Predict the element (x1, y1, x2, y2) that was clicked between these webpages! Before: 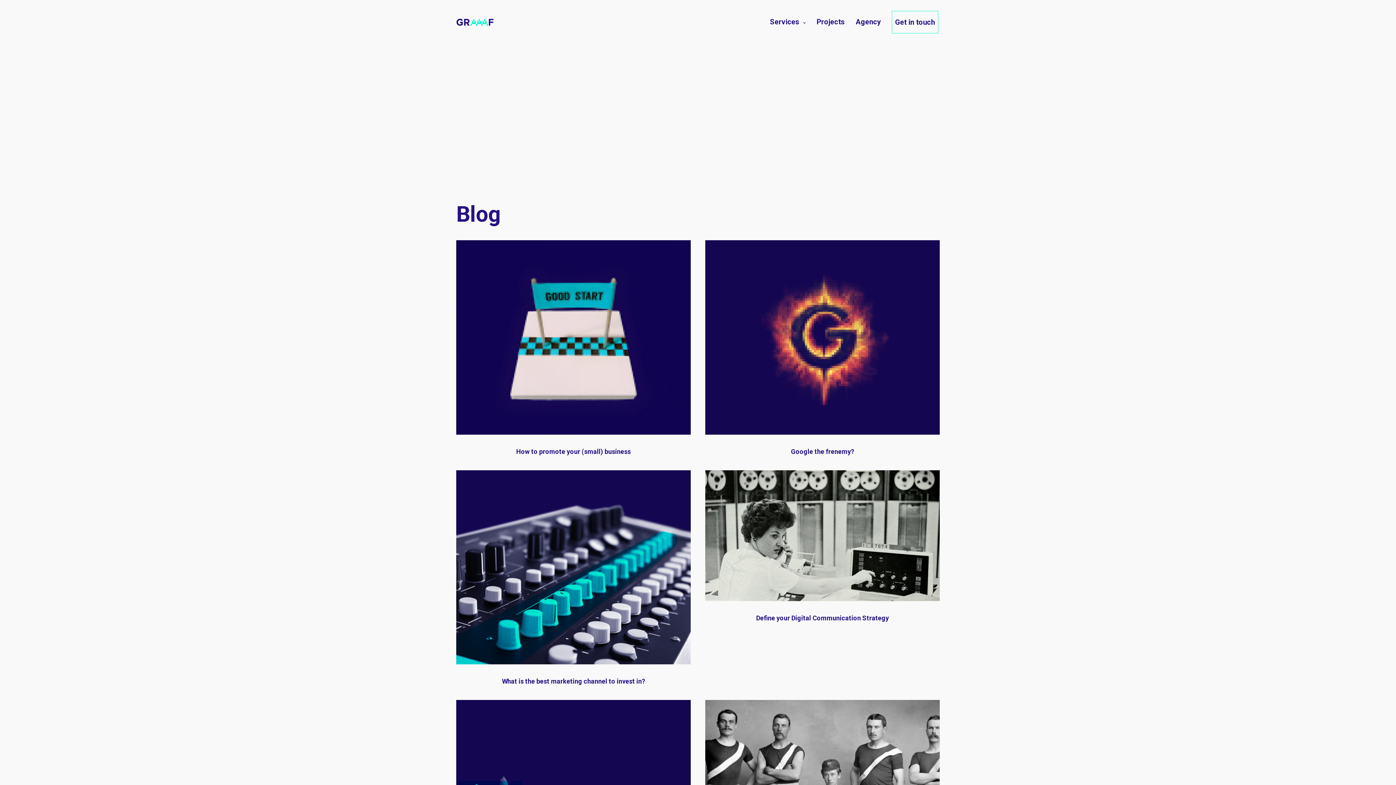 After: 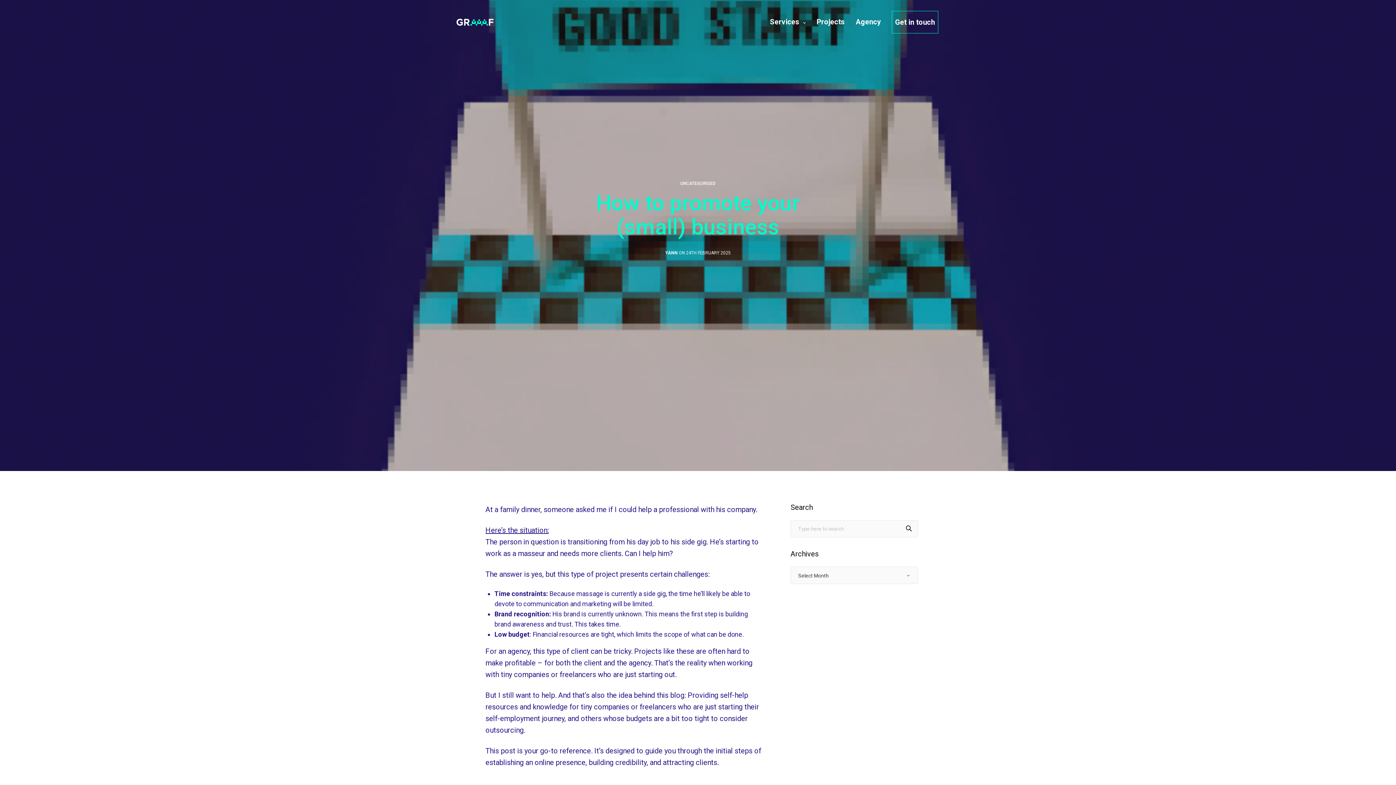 Action: bbox: (456, 447, 690, 455) label: How to promote your (small) business